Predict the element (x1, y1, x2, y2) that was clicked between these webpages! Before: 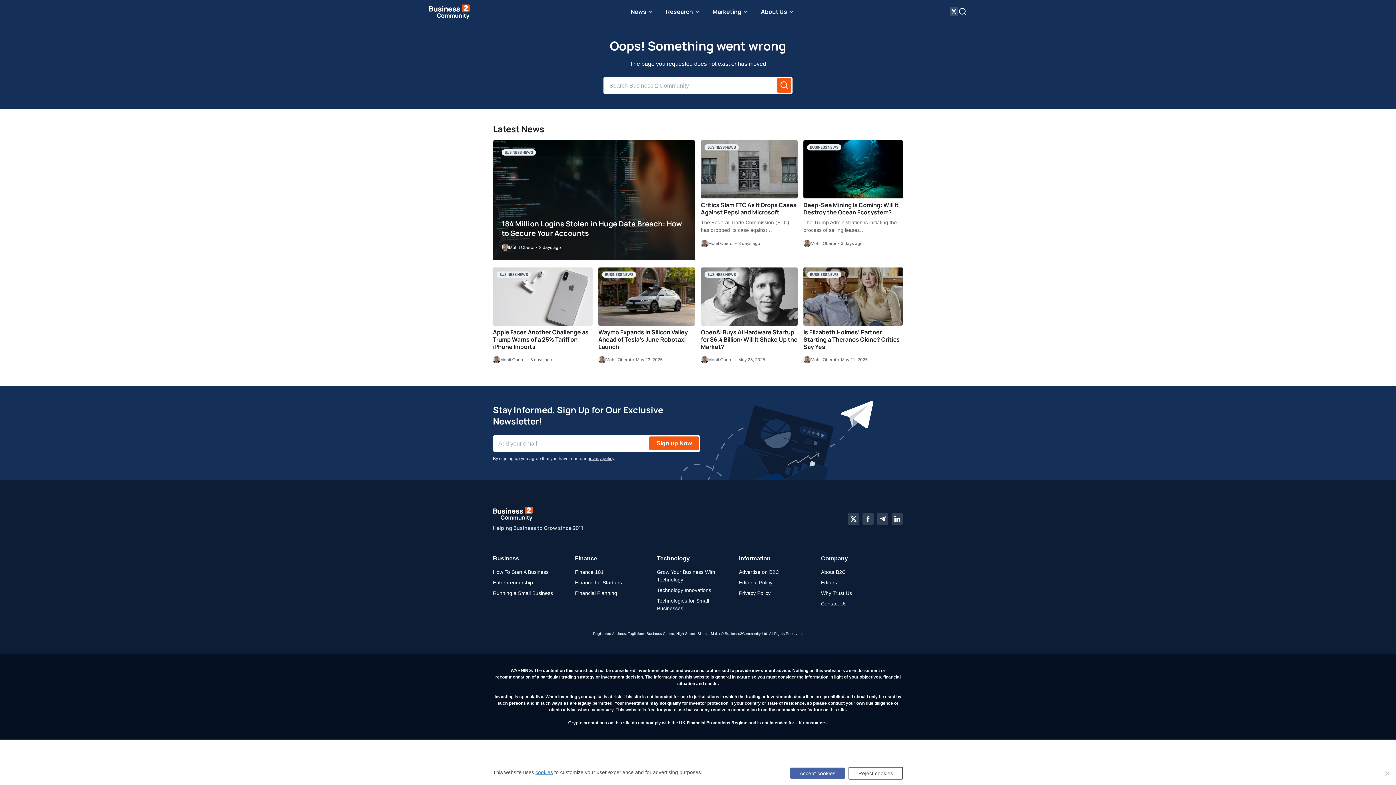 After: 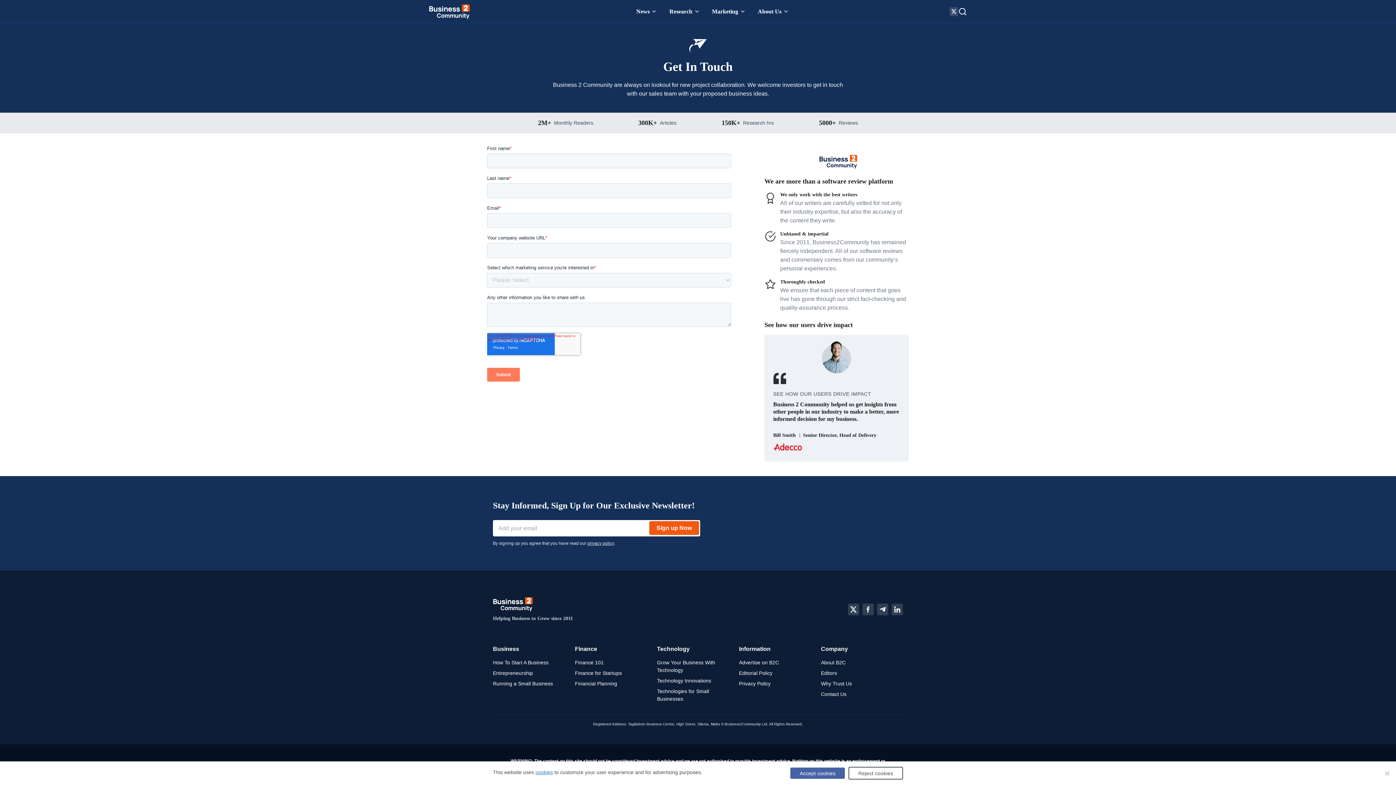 Action: label: Contact Us bbox: (821, 601, 846, 606)